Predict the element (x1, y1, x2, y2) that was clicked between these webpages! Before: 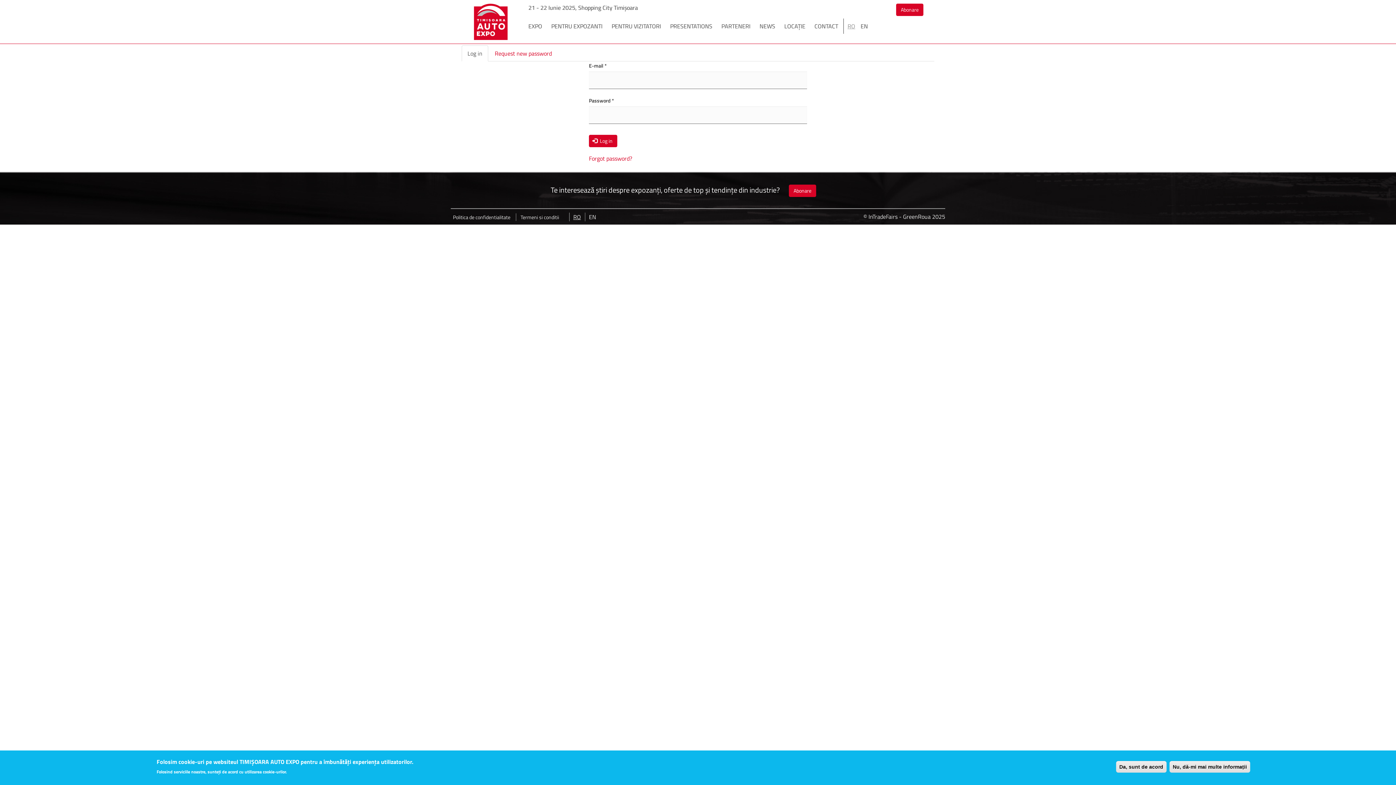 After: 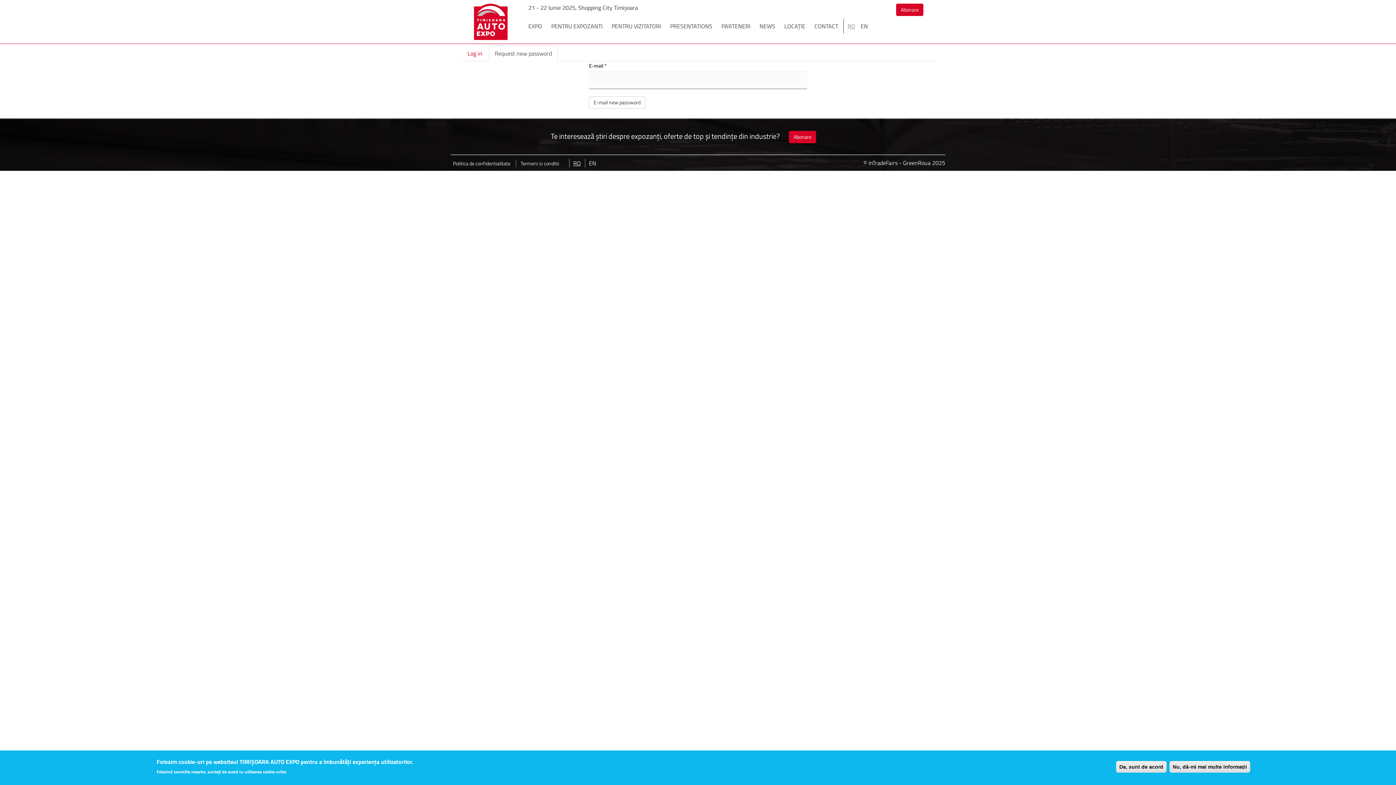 Action: label: Request new password bbox: (489, 45, 557, 61)